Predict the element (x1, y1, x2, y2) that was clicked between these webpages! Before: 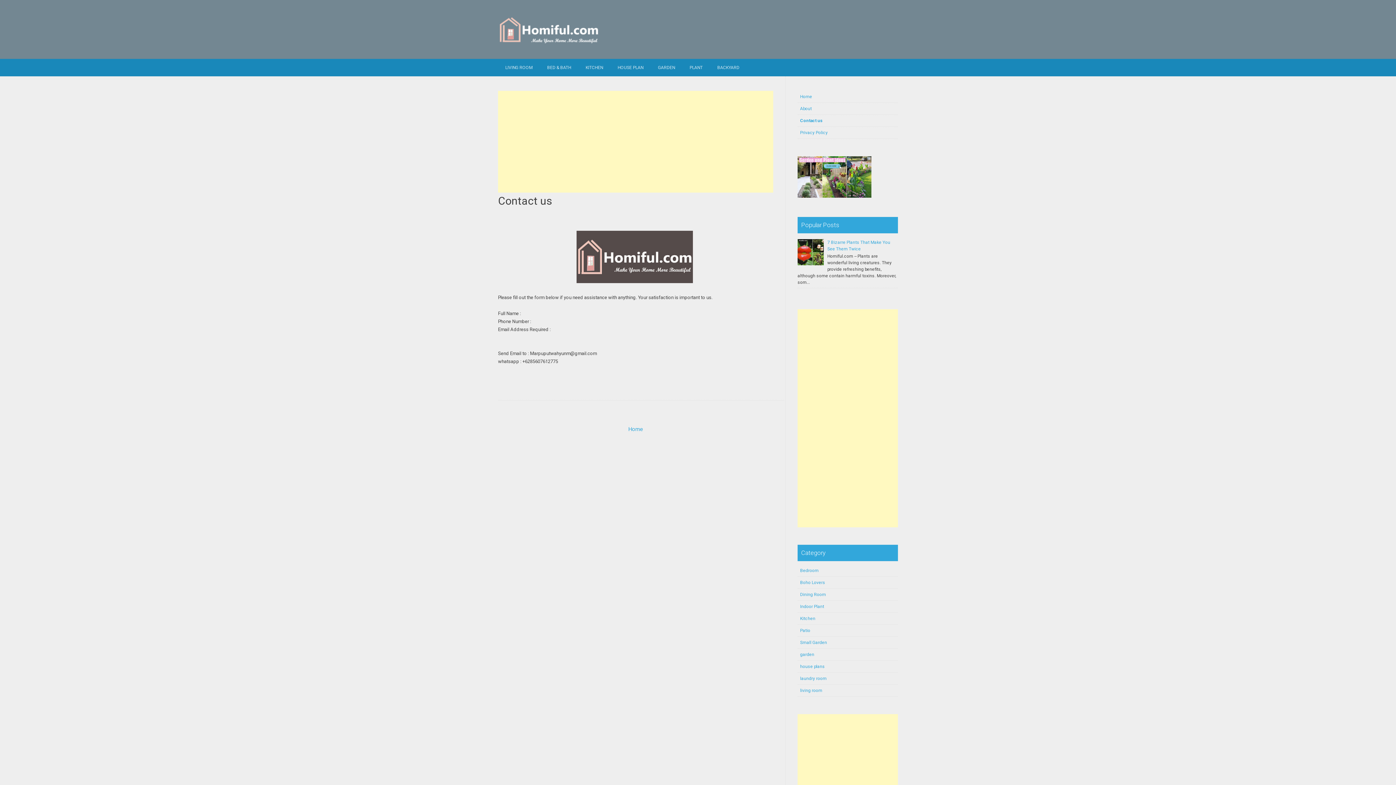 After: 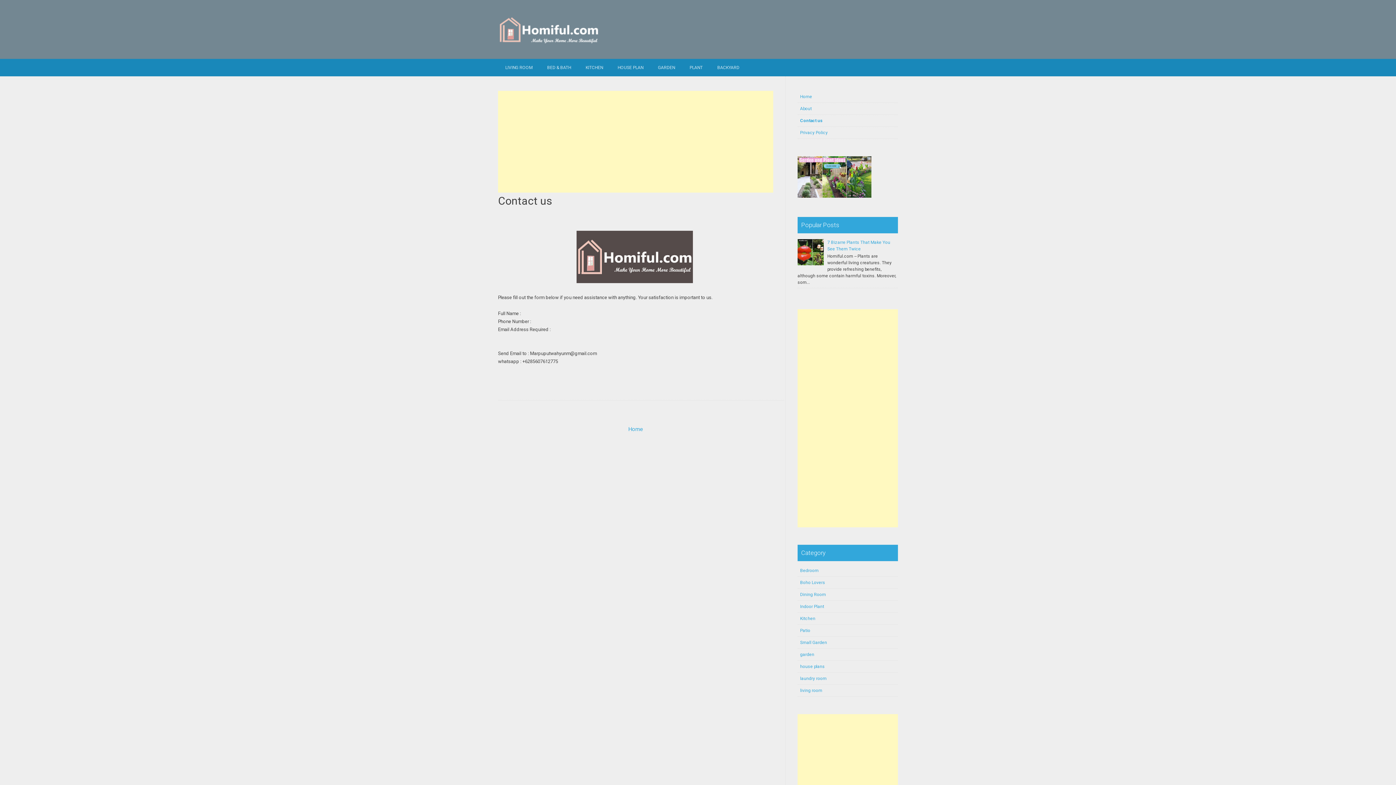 Action: bbox: (800, 118, 822, 123) label: Contact us